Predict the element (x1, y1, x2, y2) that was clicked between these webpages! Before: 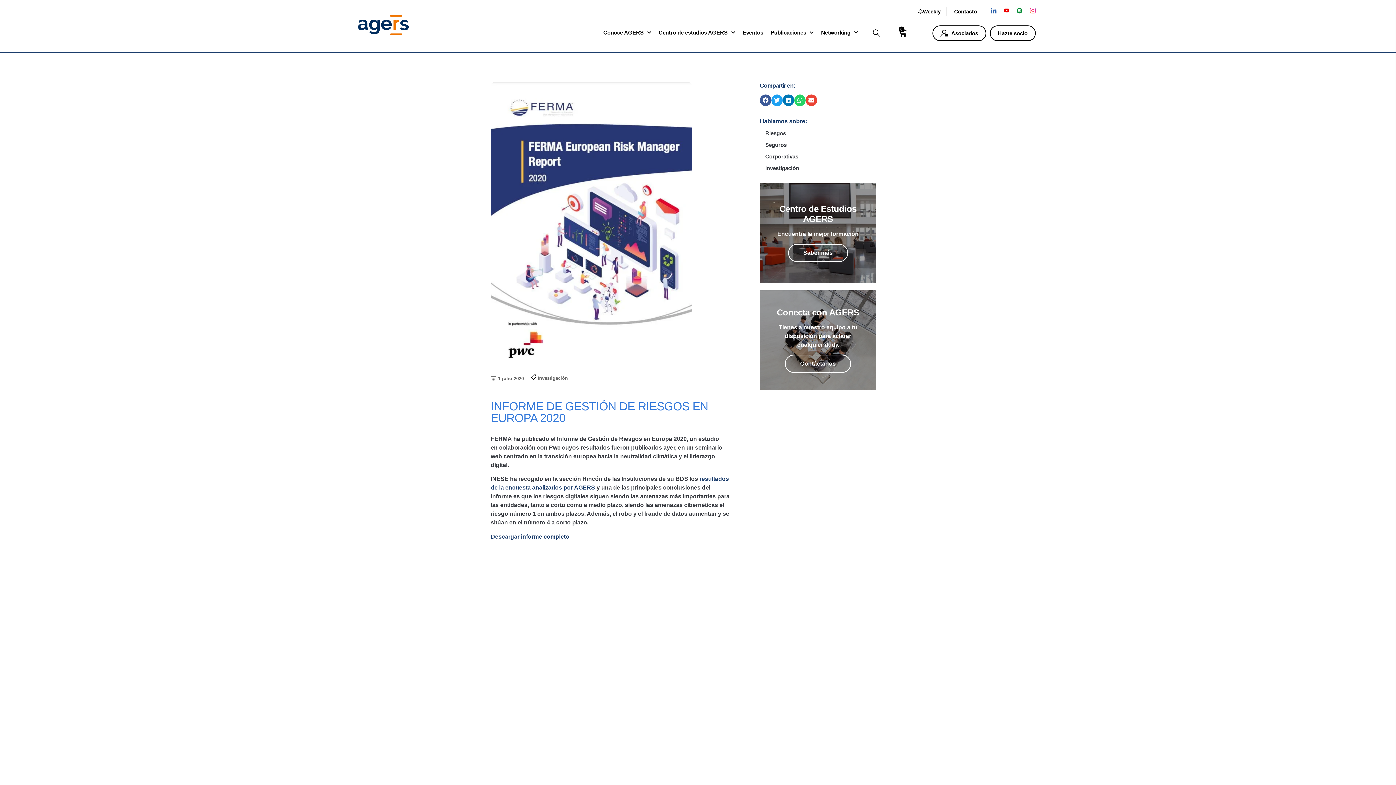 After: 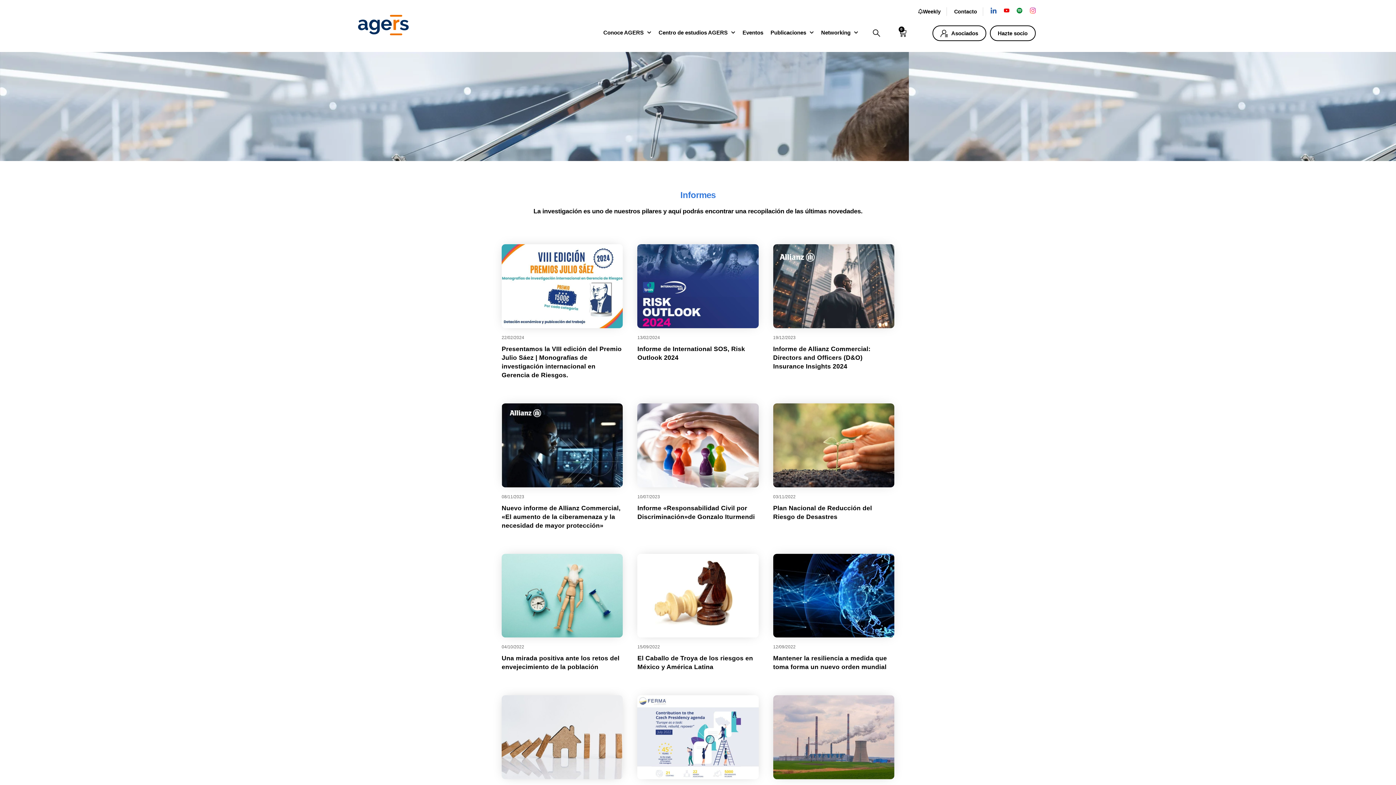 Action: bbox: (537, 374, 568, 381) label: Investigación